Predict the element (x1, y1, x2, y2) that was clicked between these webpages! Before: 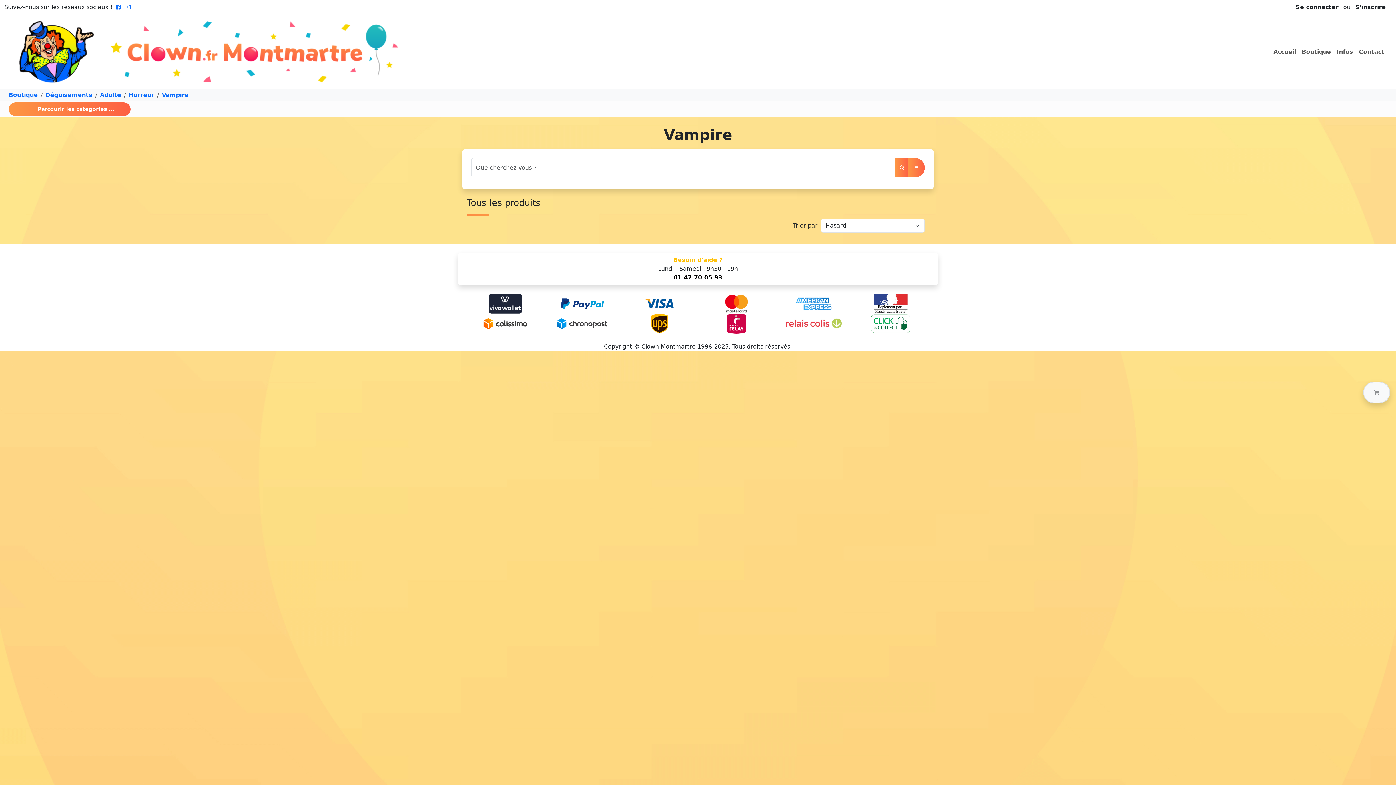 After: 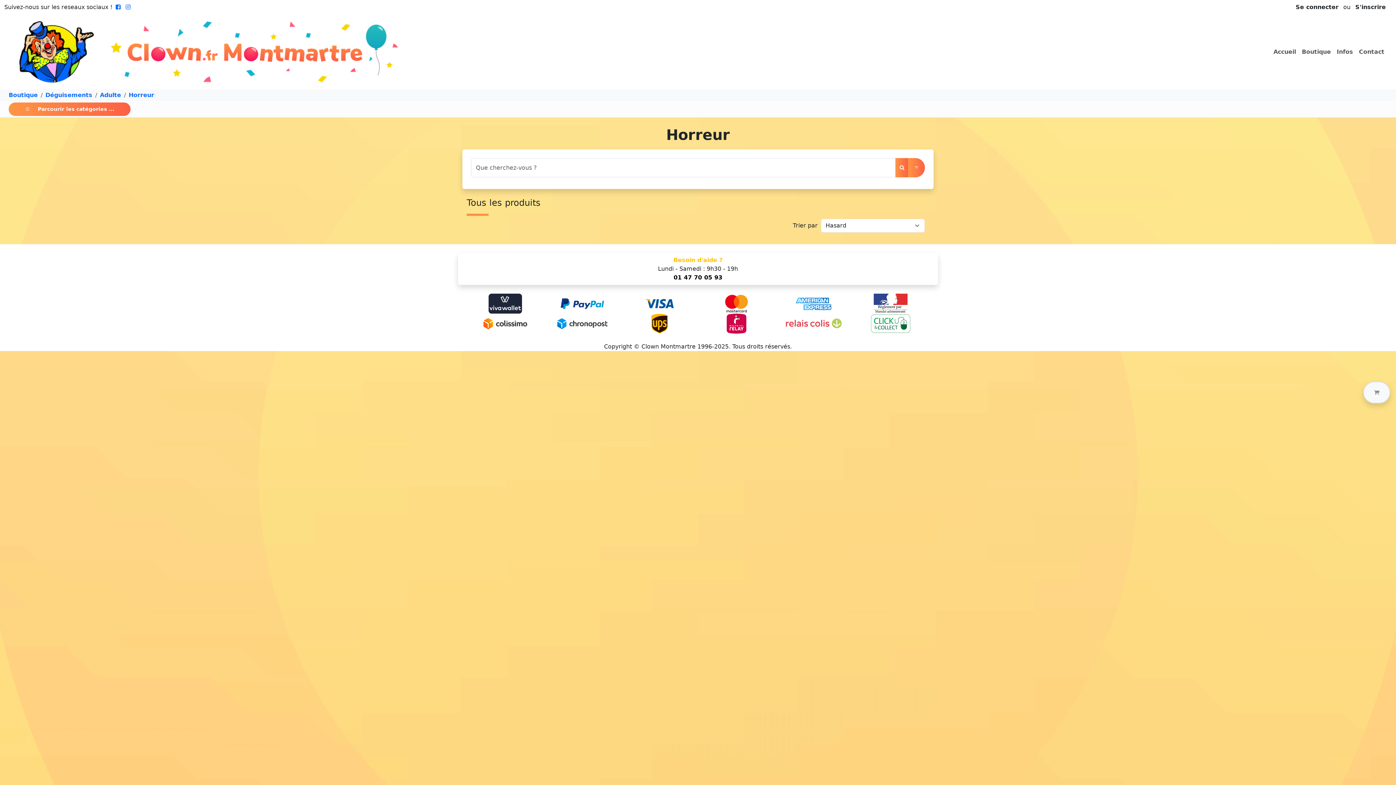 Action: label: Horreur bbox: (128, 91, 154, 98)